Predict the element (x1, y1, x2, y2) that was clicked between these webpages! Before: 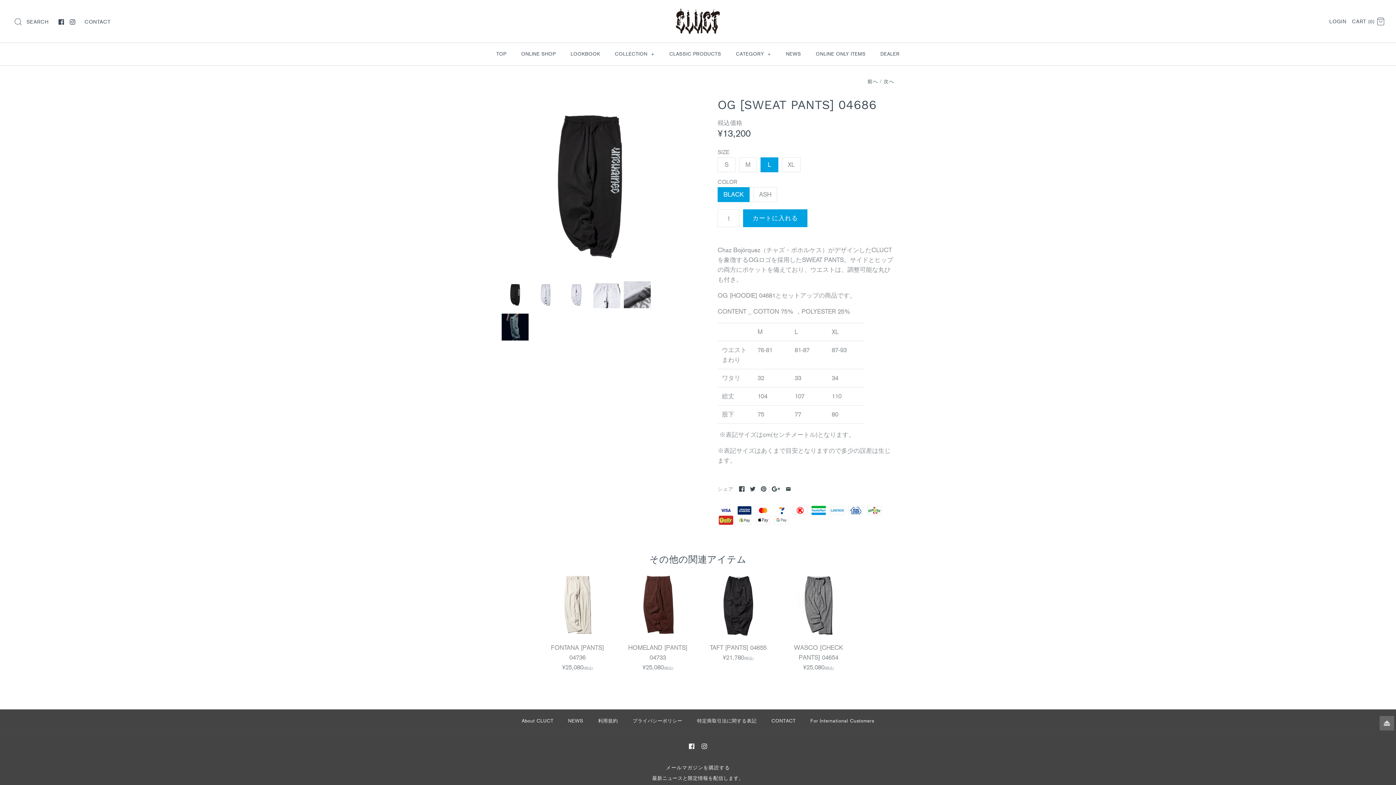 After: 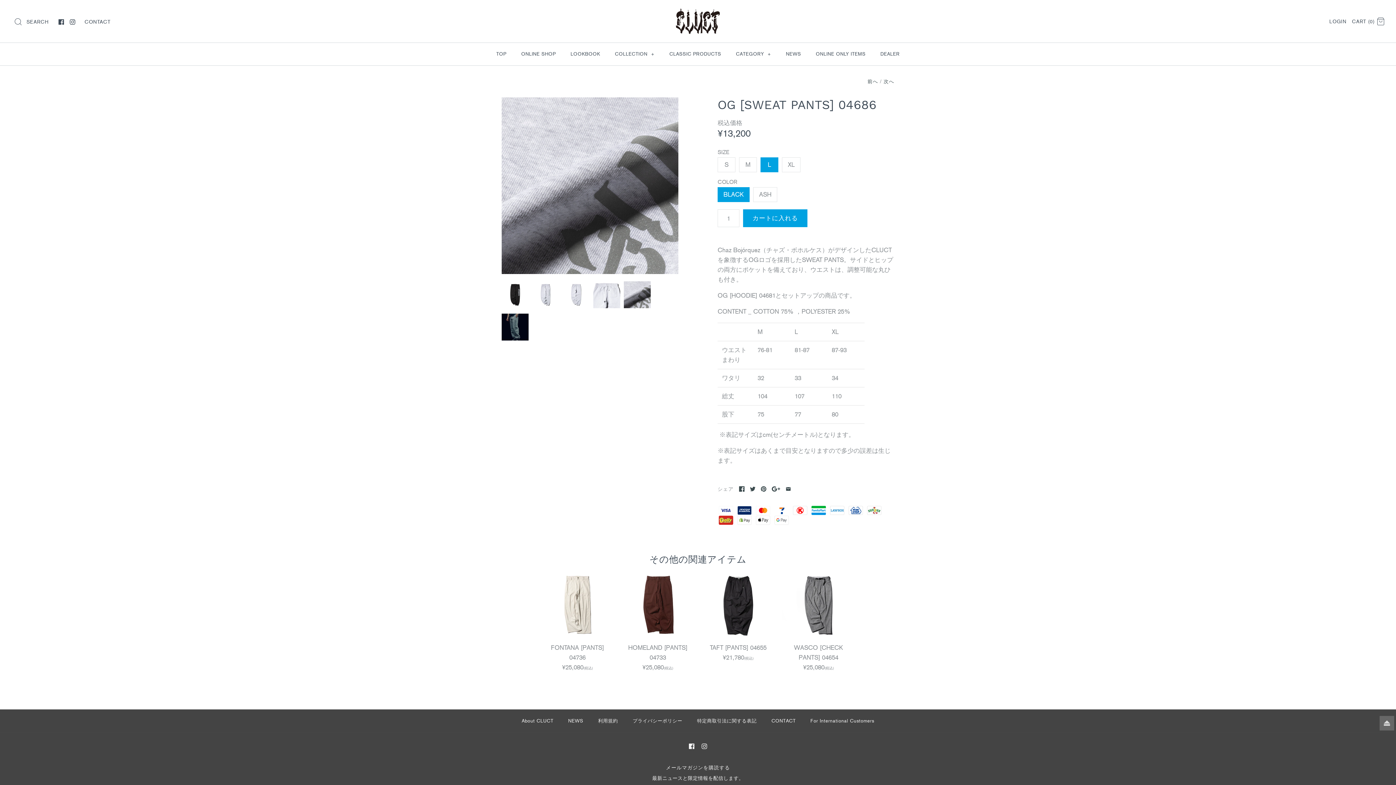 Action: bbox: (624, 281, 650, 308)